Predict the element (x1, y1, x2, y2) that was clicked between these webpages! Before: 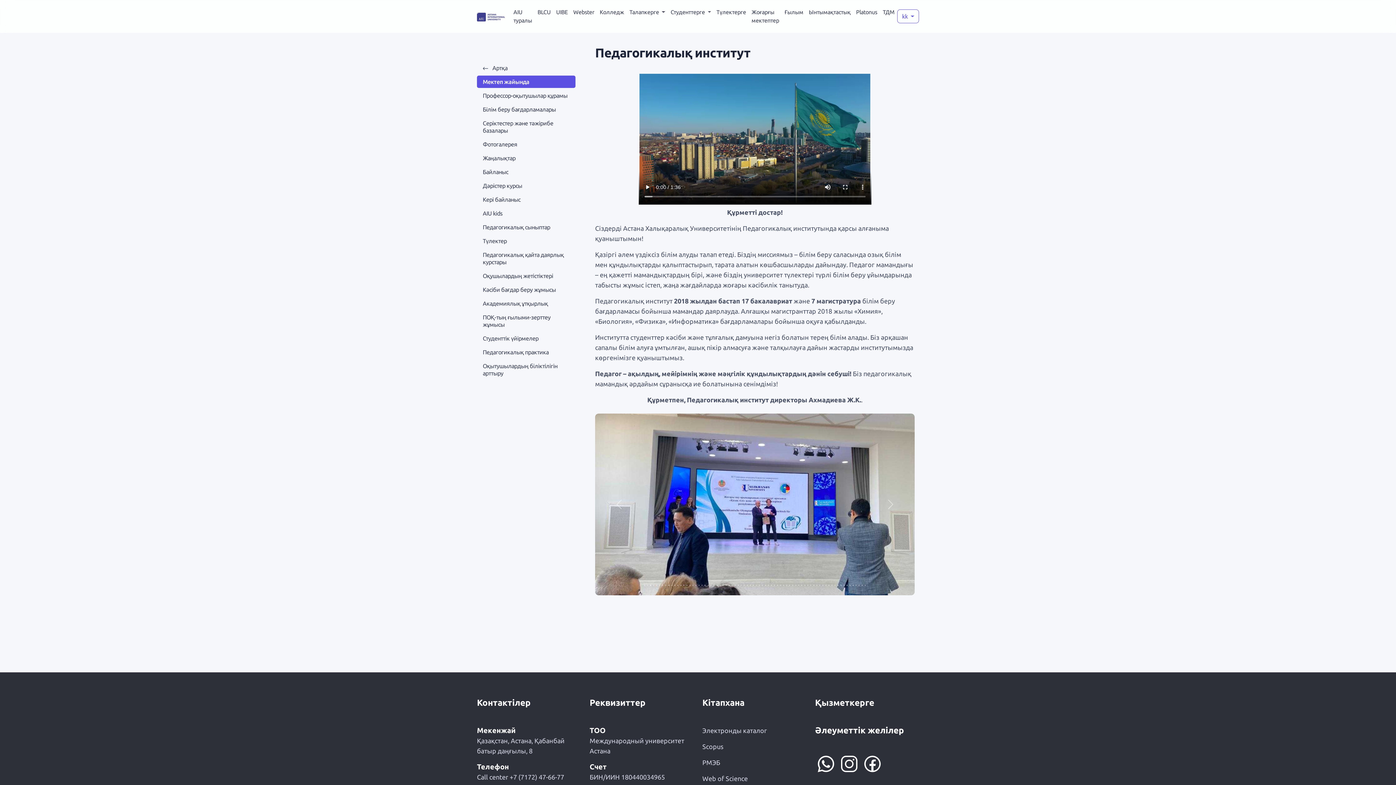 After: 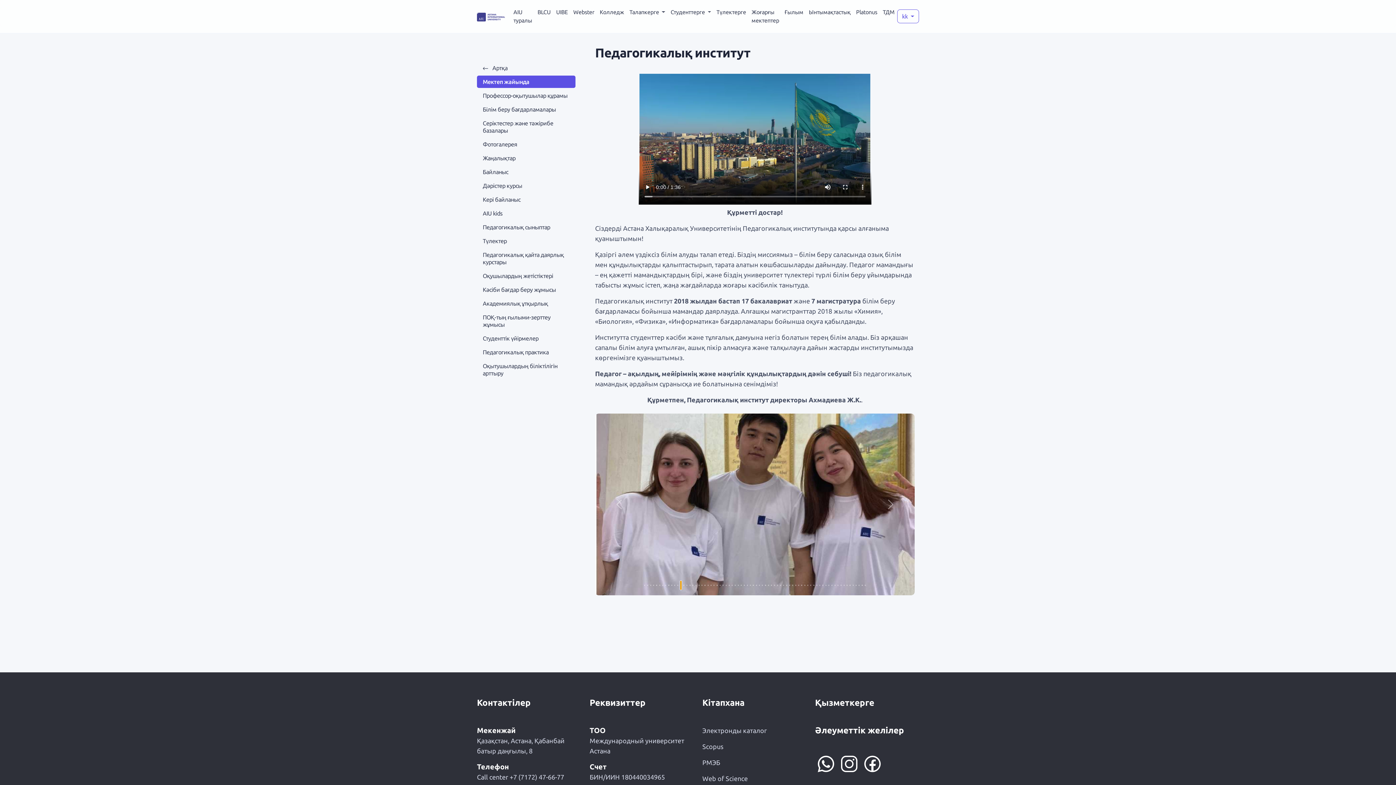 Action: bbox: (680, 581, 681, 589)